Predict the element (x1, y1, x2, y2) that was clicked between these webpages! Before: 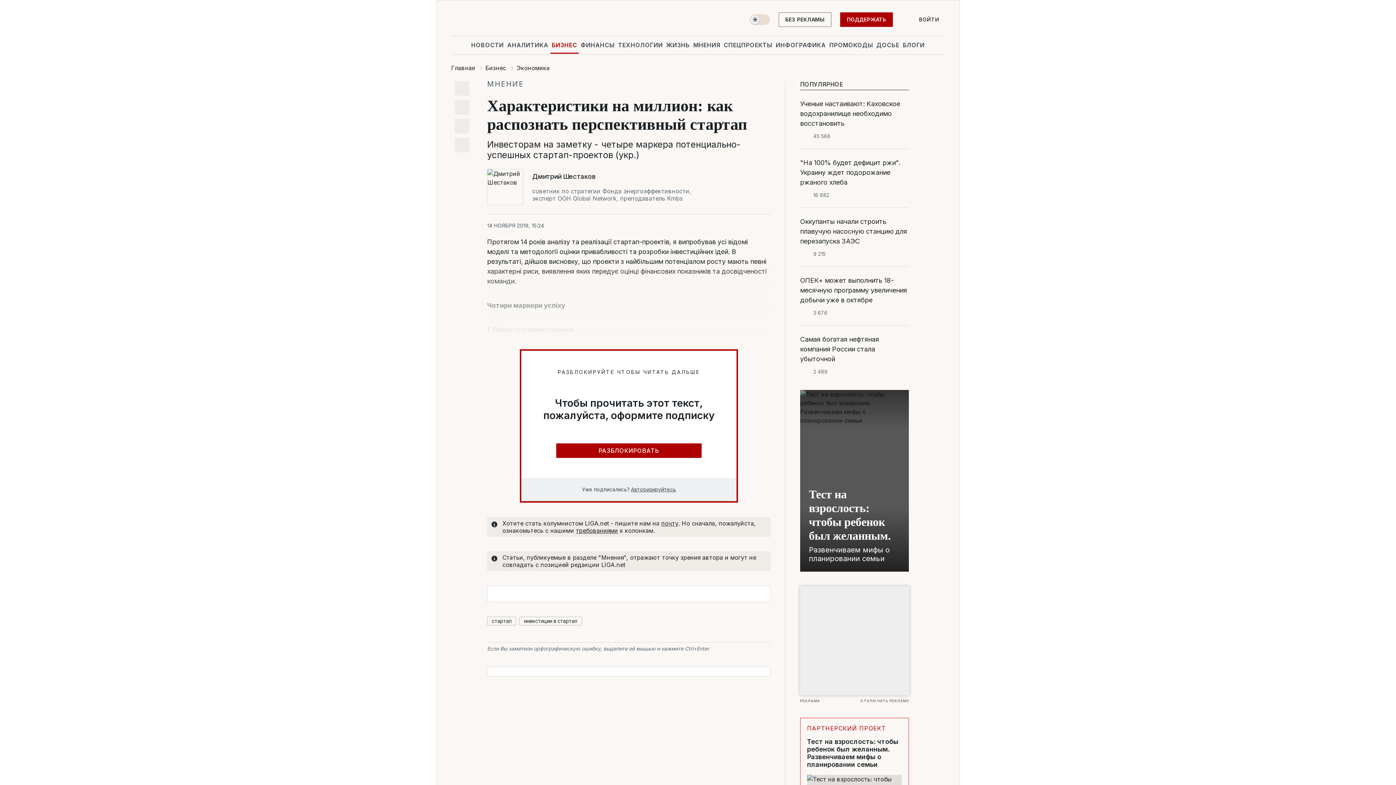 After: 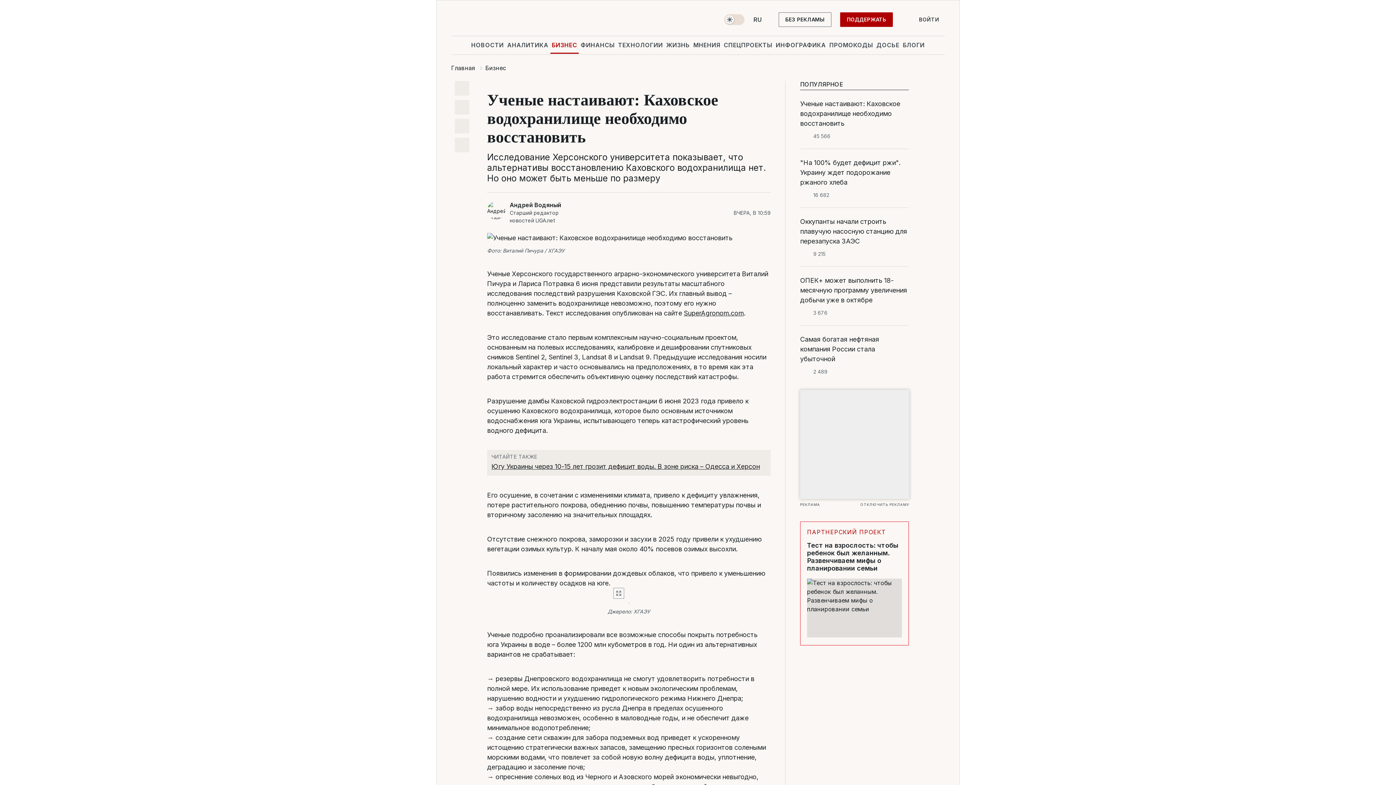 Action: bbox: (800, 98, 909, 128) label: Ученые настаивают: Каховское водохранилище необходимо восстановить